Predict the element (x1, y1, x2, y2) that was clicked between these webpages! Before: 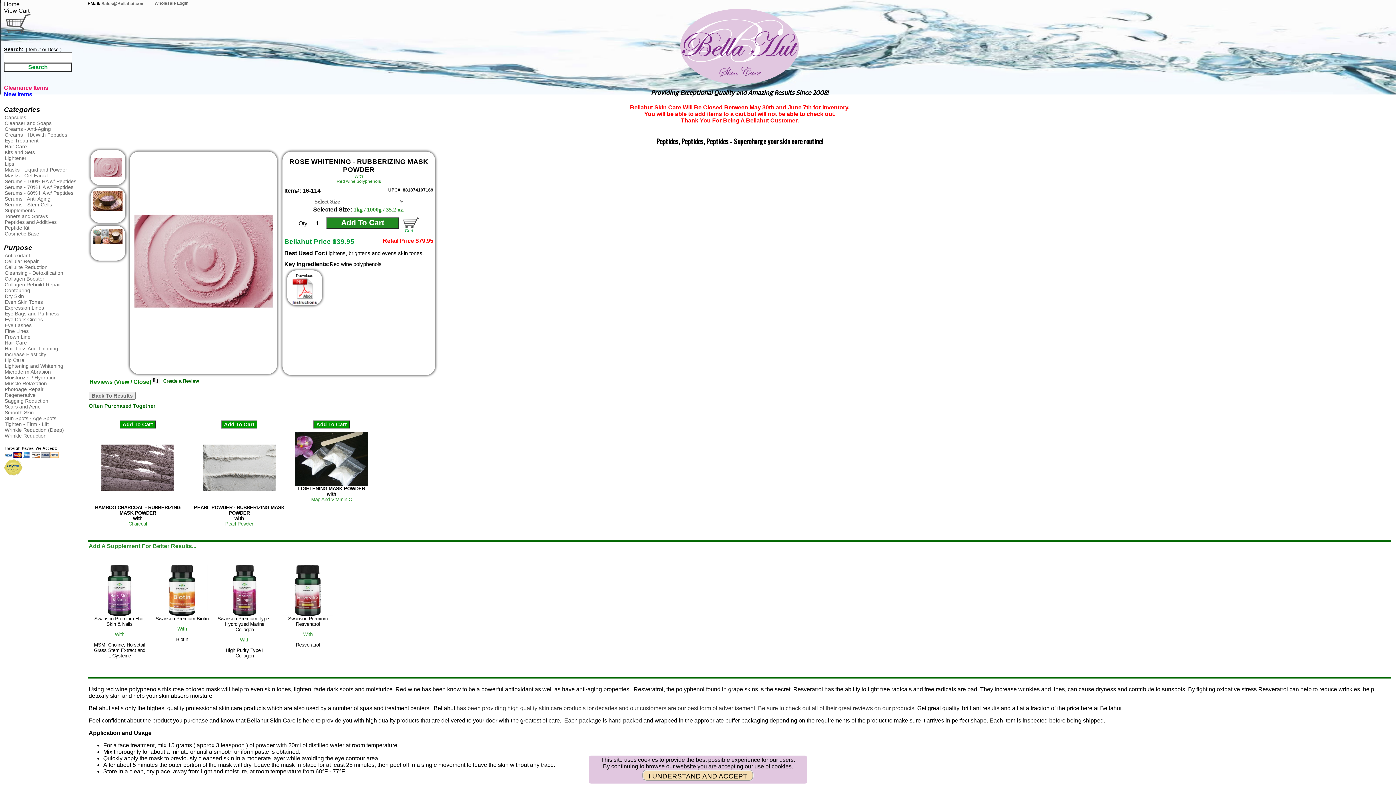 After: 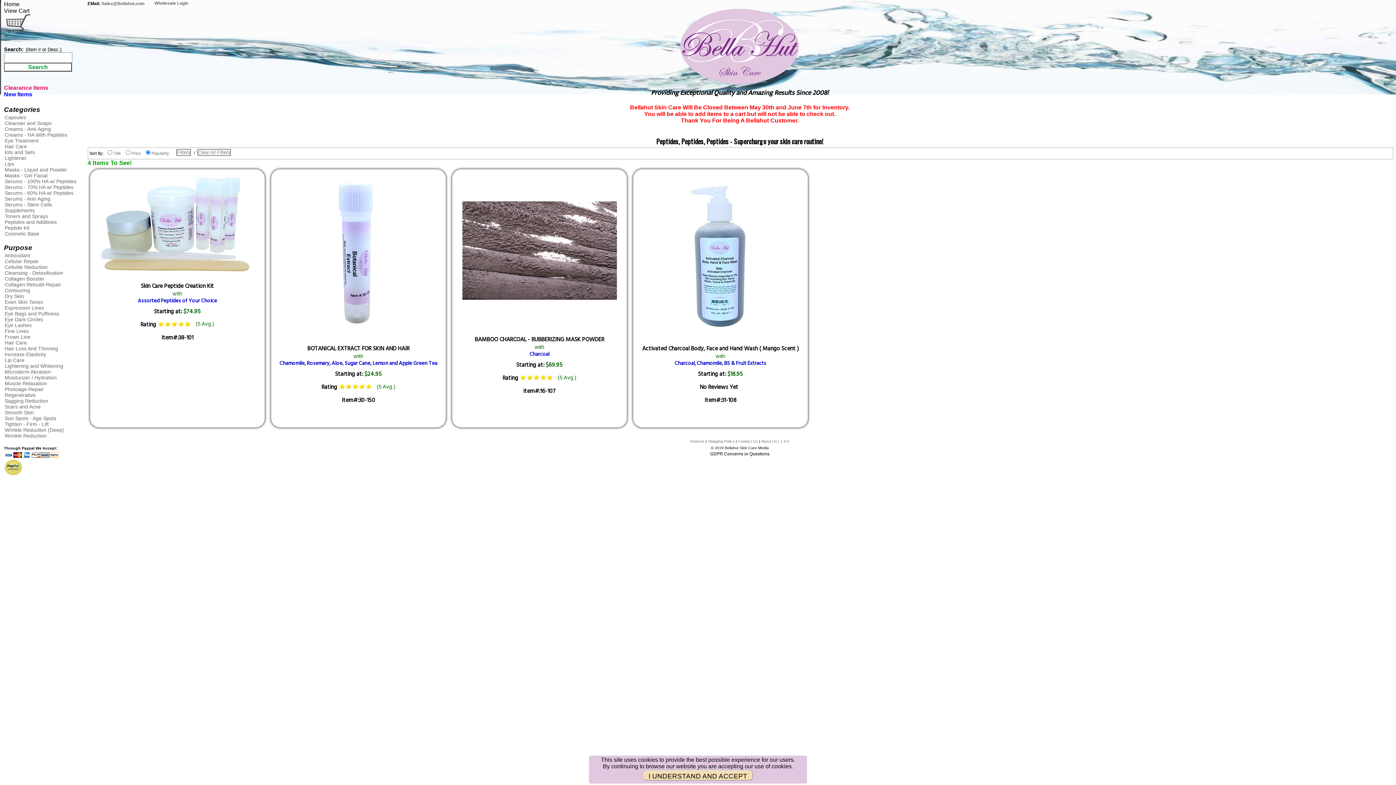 Action: bbox: (4, 270, 63, 276) label: Cleansing - Detoxification